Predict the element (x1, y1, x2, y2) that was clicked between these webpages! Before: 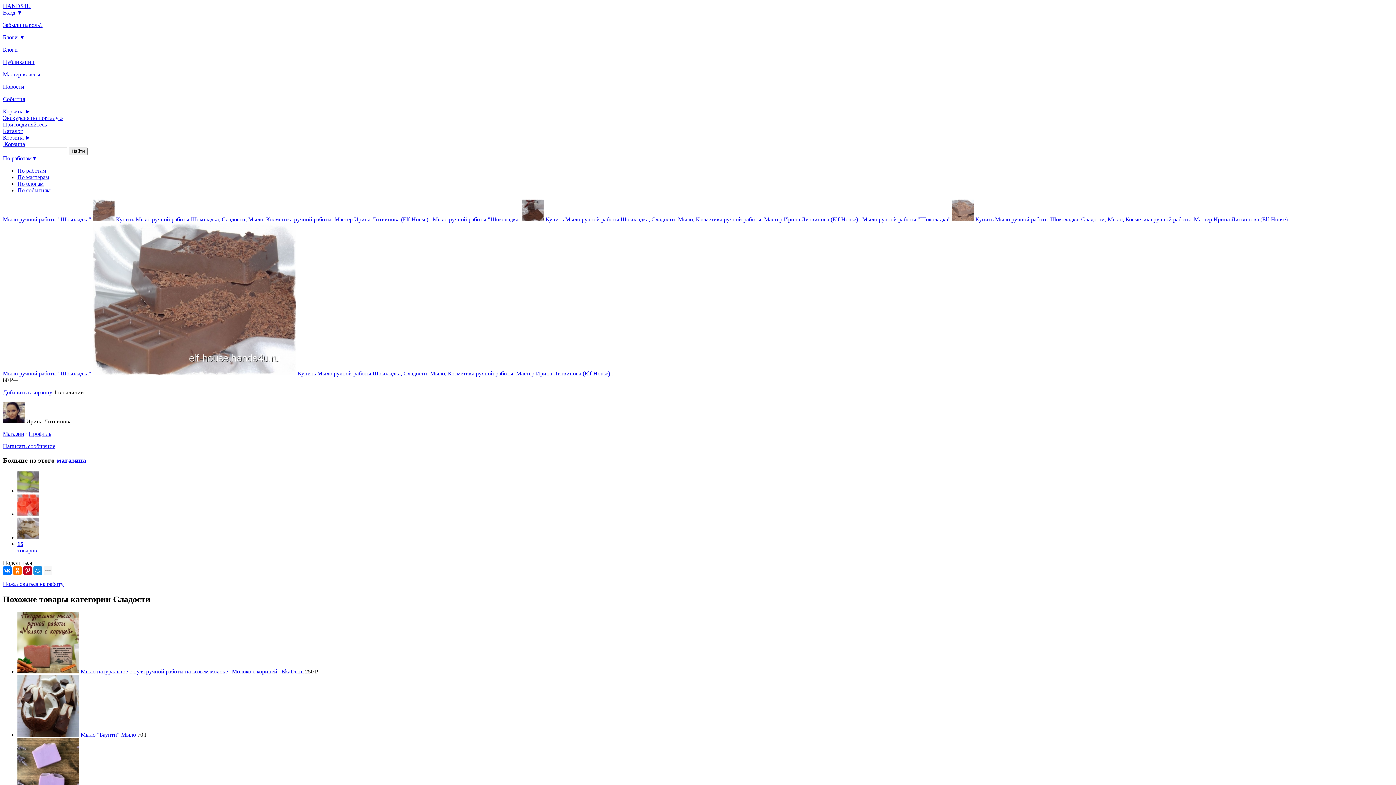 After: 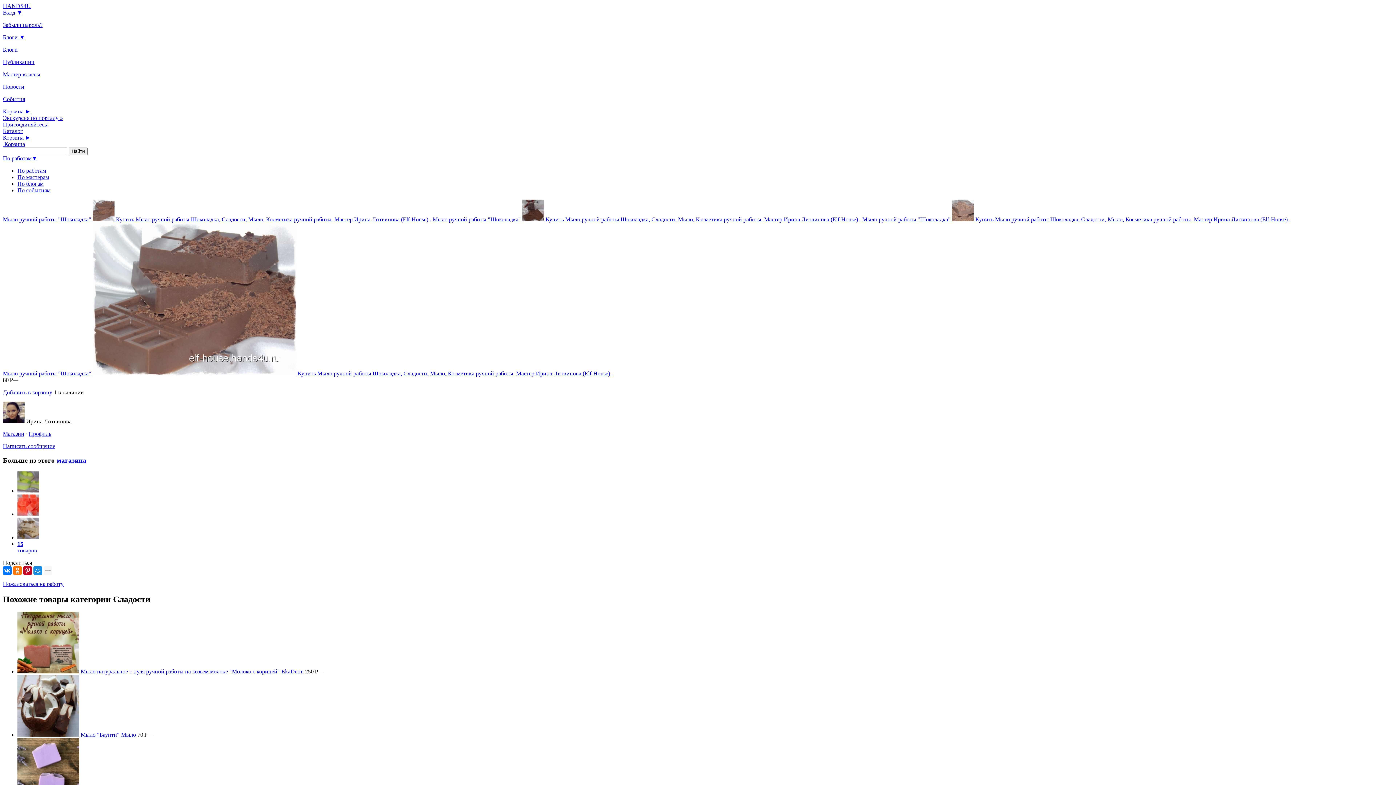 Action: bbox: (862, 216, 1290, 222) label: Мыло ручной работы "Шоколадка"  Купить Мыло ручной работы Шоколадка, Сладости, Мыло, Косметика ручной работы. Мастер Ирина Литвинова (Elf-House) .